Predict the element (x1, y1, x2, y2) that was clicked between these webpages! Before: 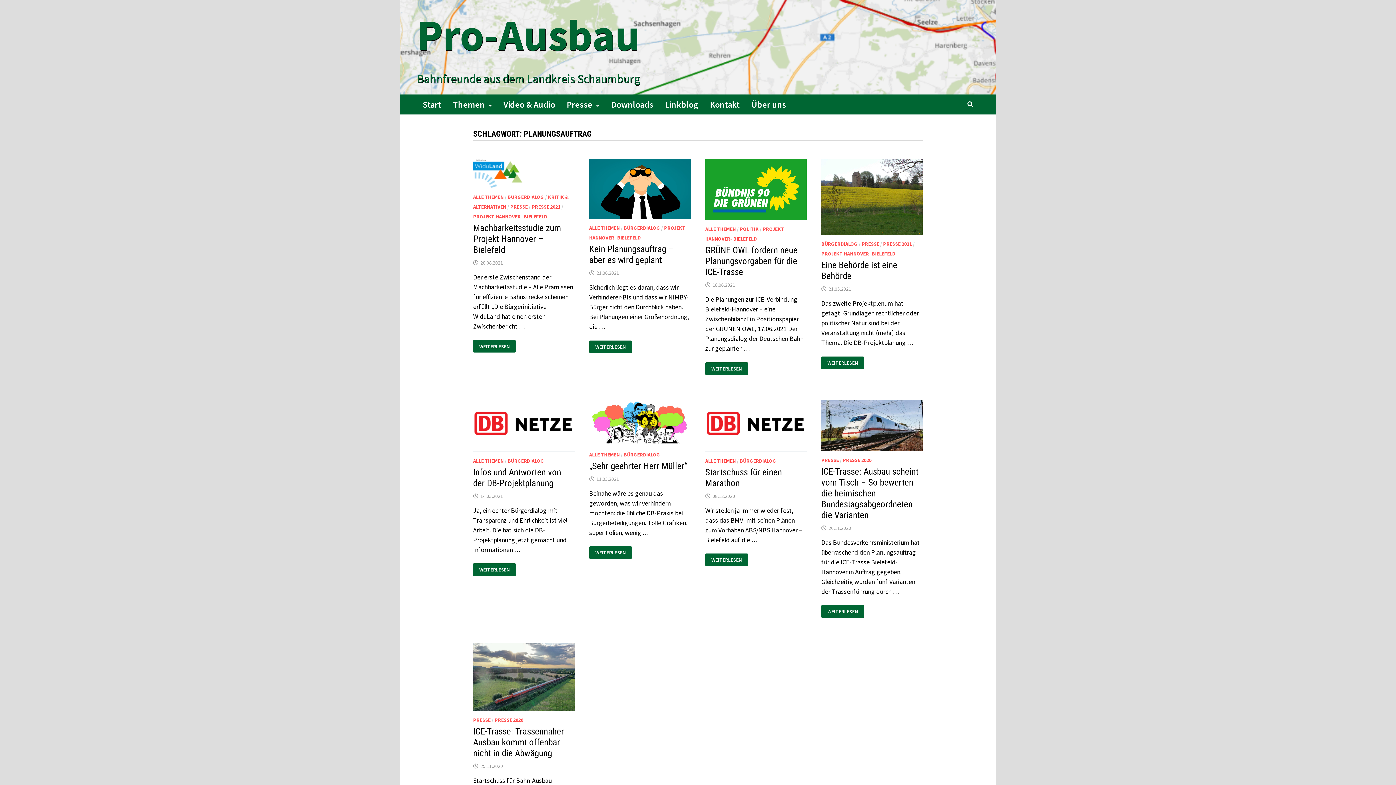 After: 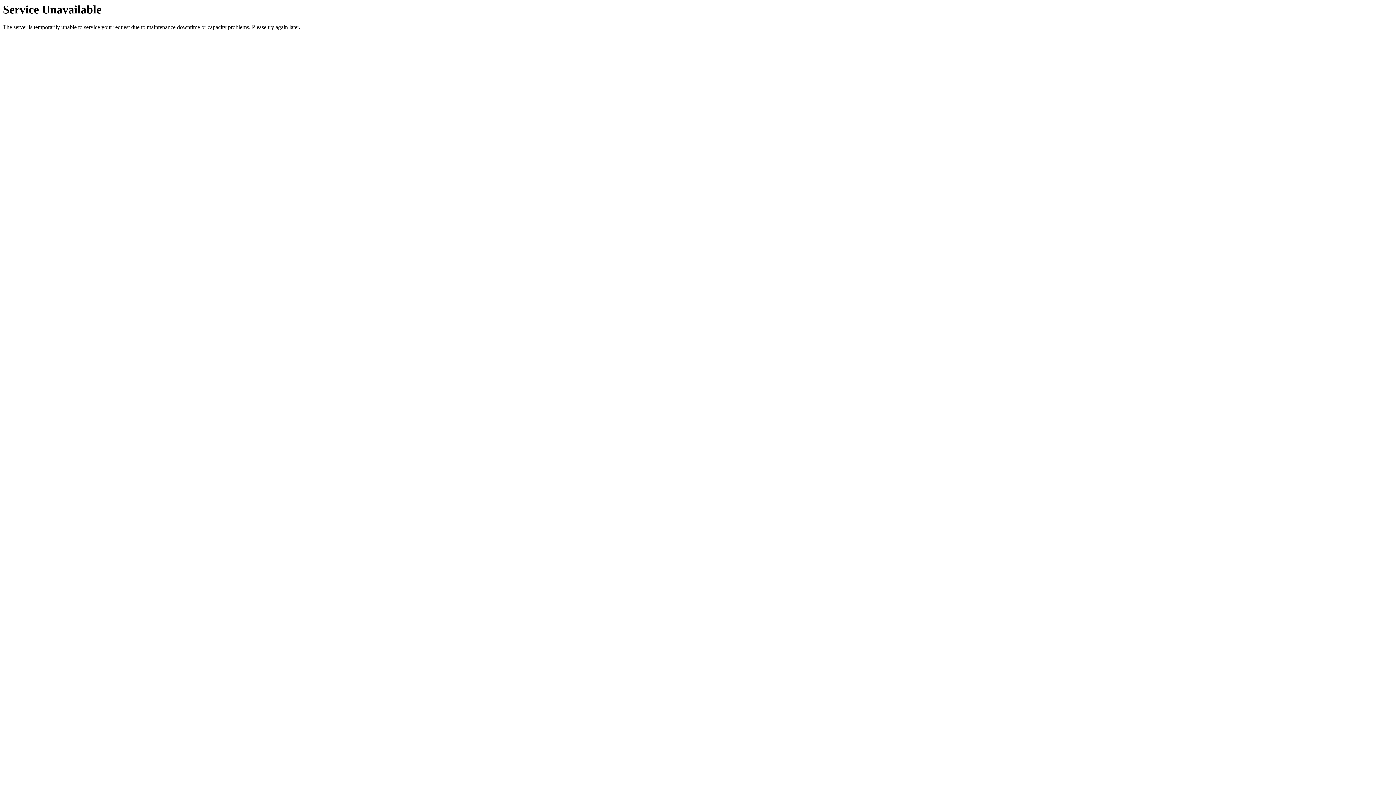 Action: label: POLITIK bbox: (739, 225, 758, 232)